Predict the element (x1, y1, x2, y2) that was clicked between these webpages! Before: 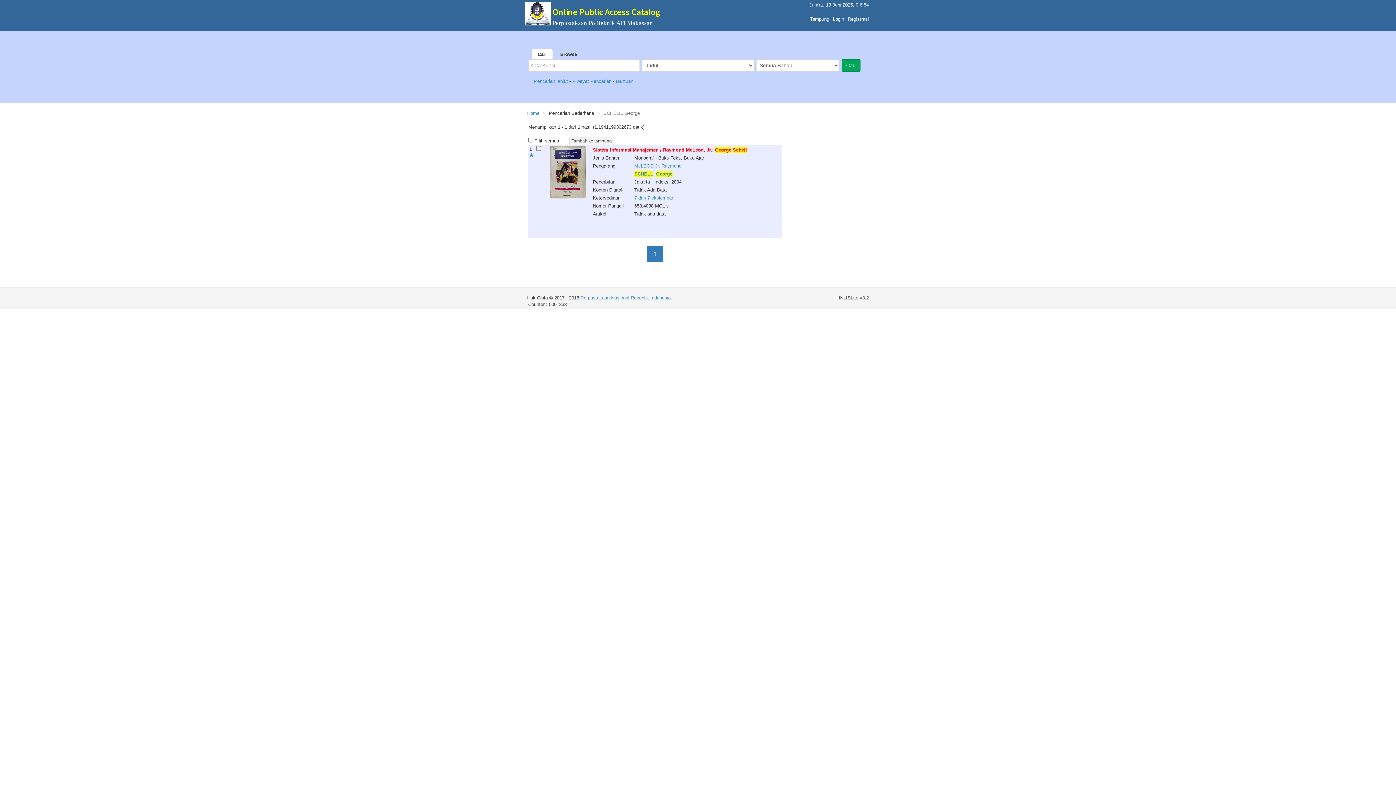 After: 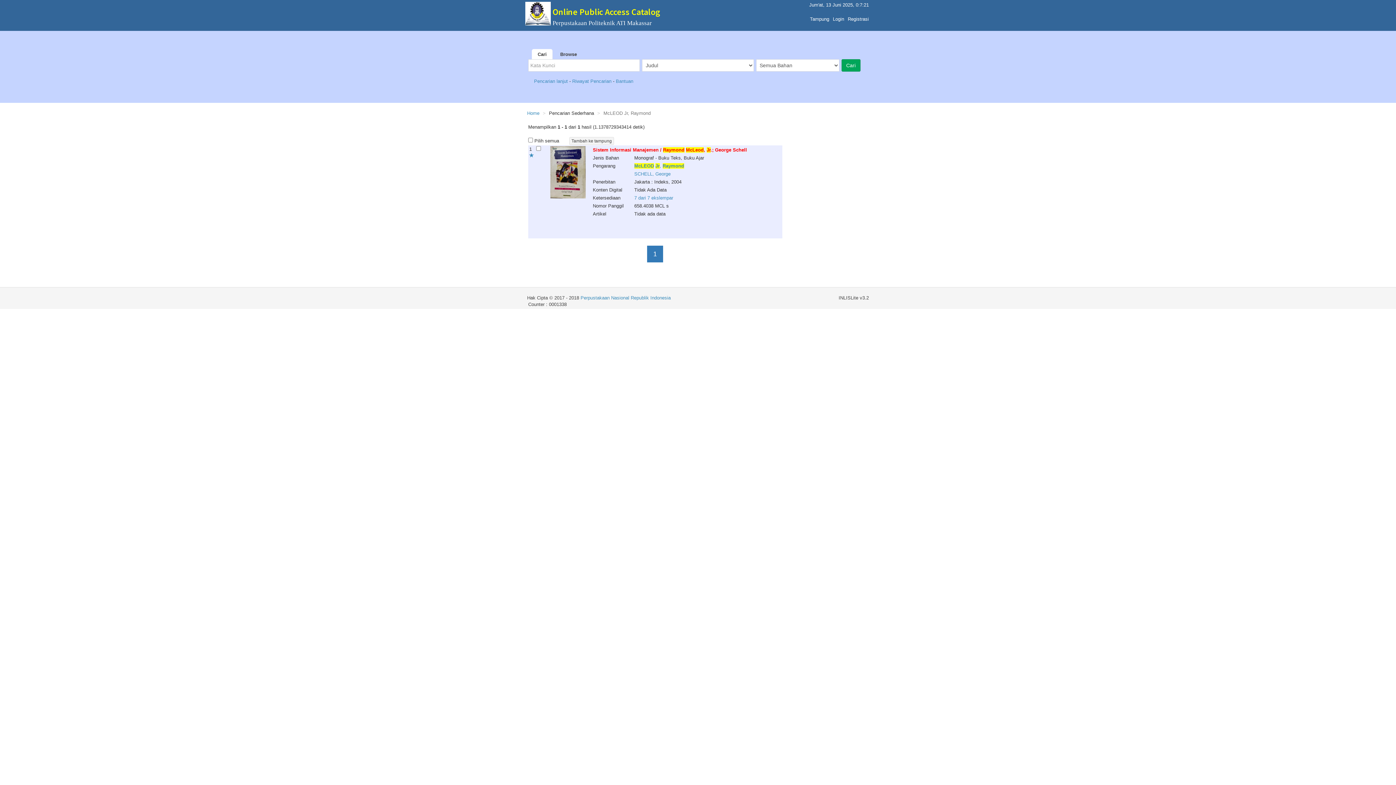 Action: bbox: (634, 163, 681, 168) label: McLEOD Jr, Raymond